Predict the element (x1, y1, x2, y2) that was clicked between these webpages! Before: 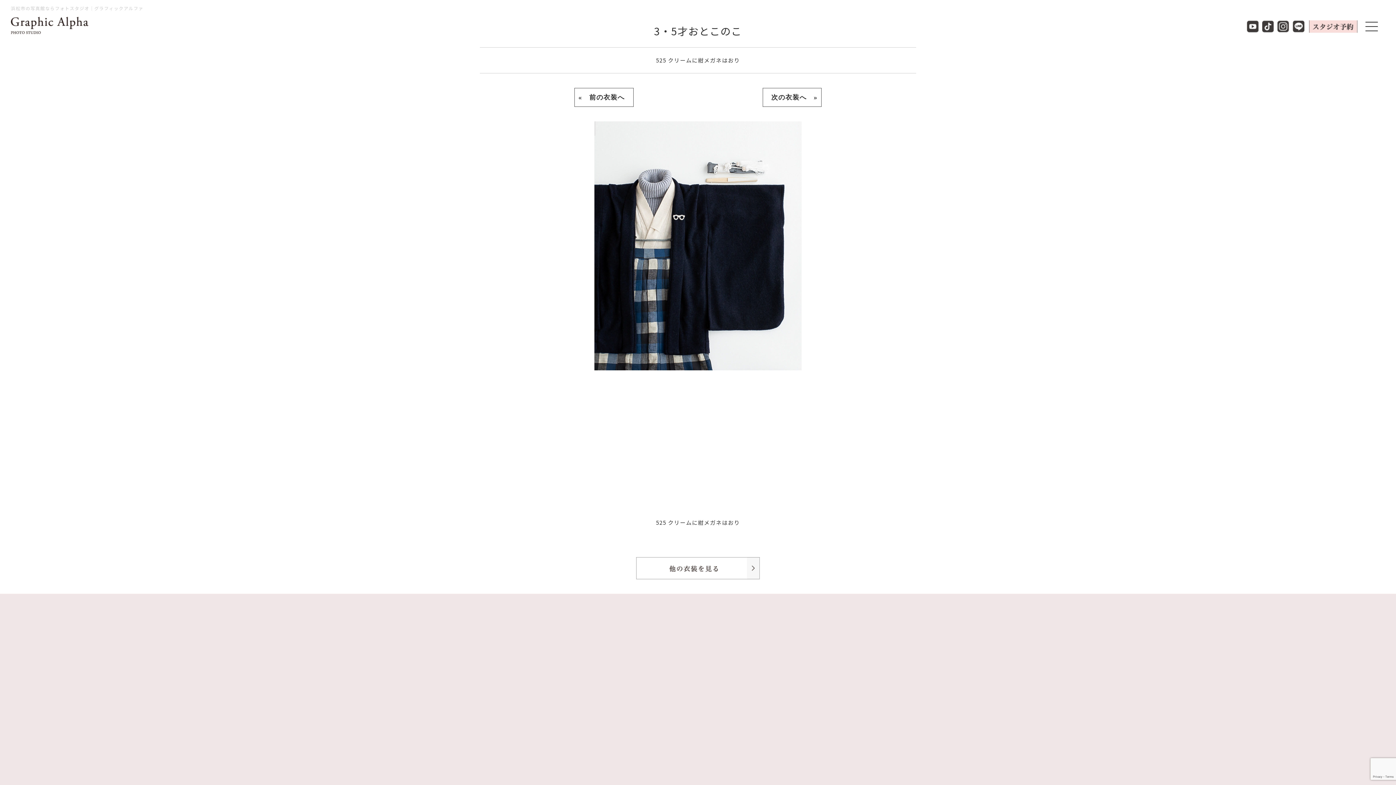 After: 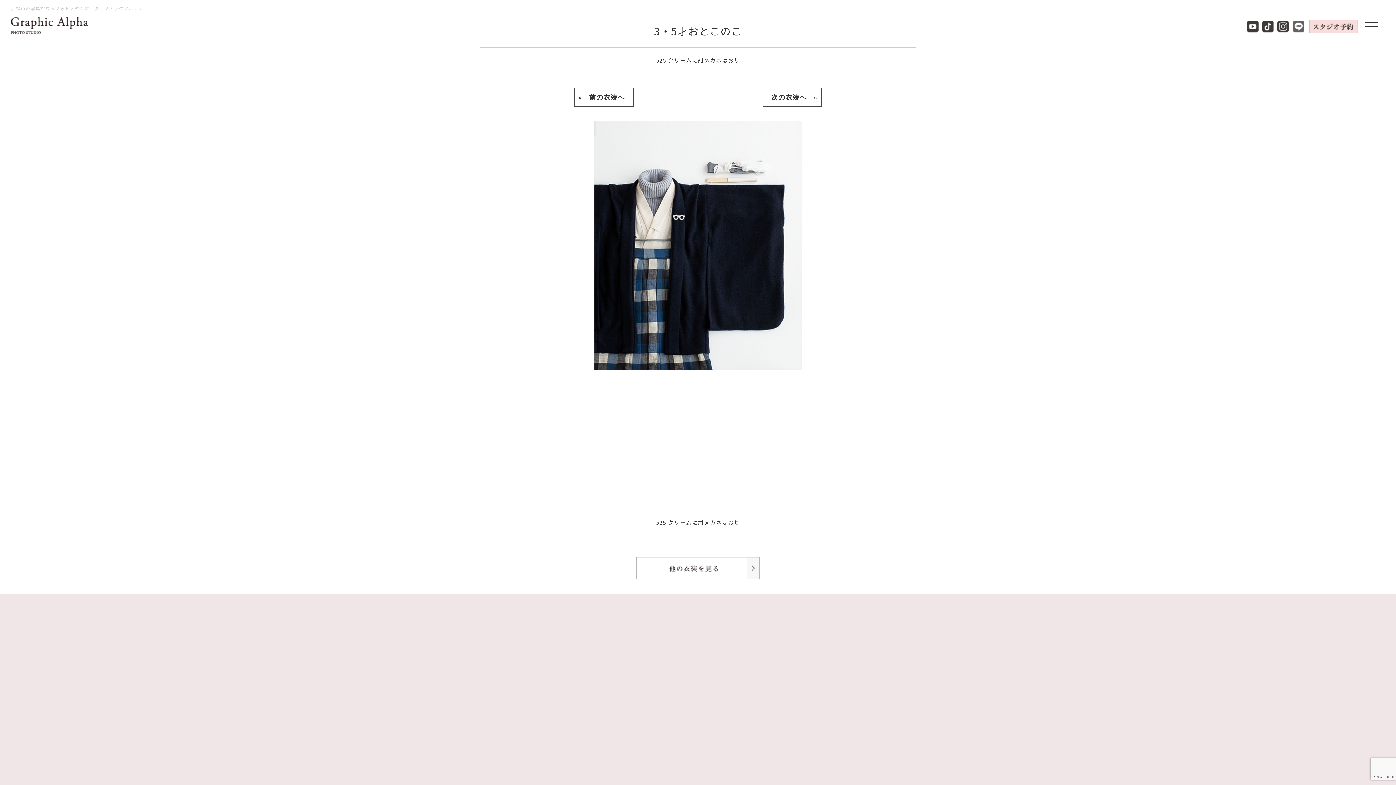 Action: bbox: (1293, 23, 1304, 30)